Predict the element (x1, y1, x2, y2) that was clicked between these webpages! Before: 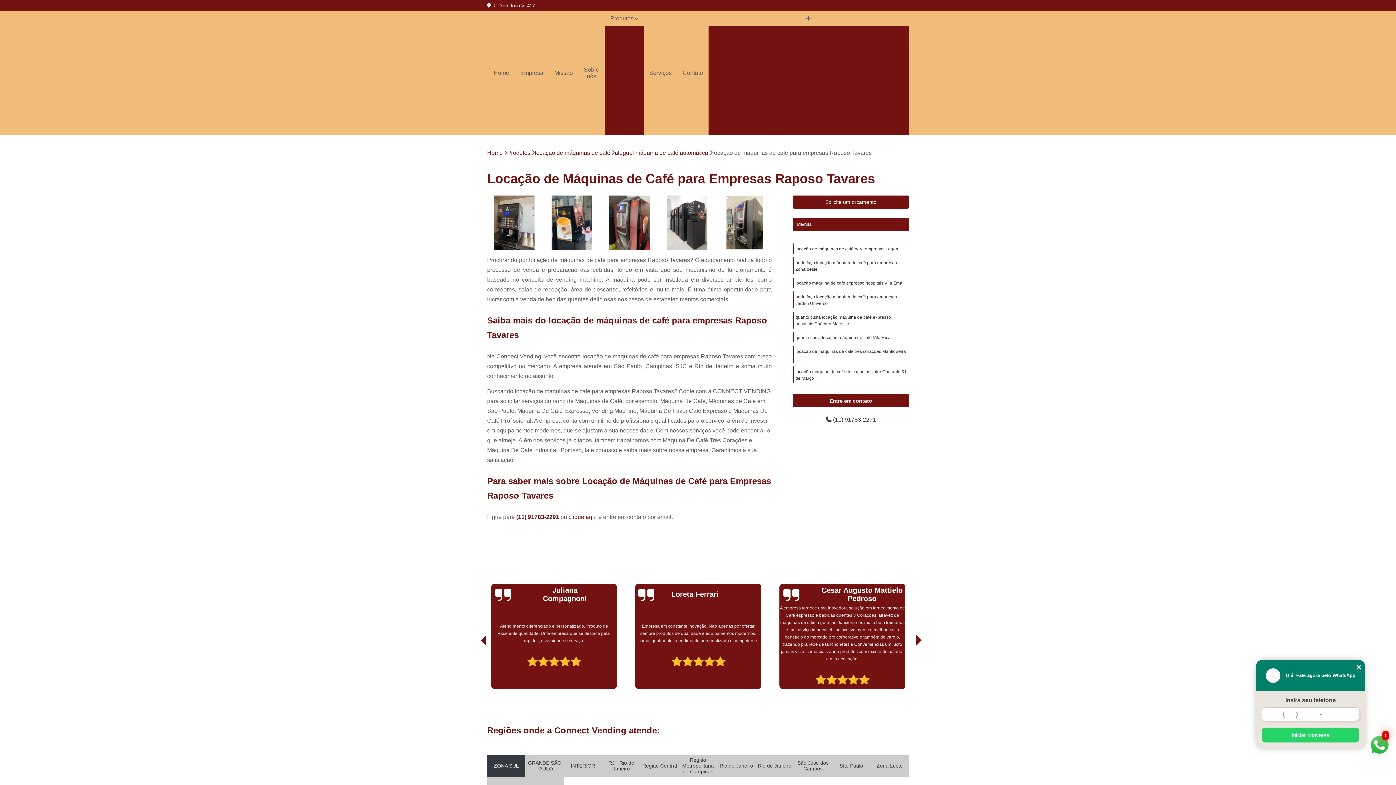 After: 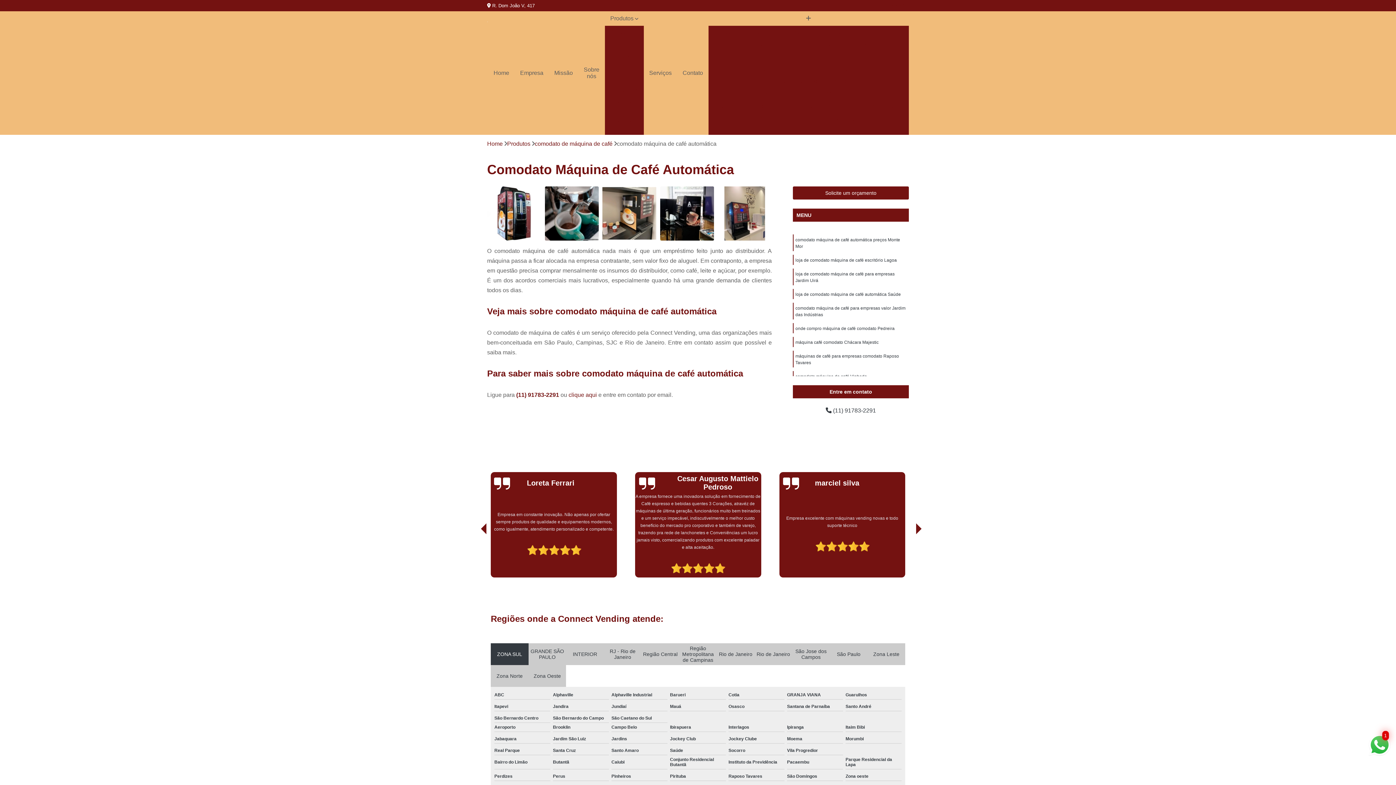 Action: label: Comodato Máquina de Café Automática bbox: (794, 124, 906, 137)